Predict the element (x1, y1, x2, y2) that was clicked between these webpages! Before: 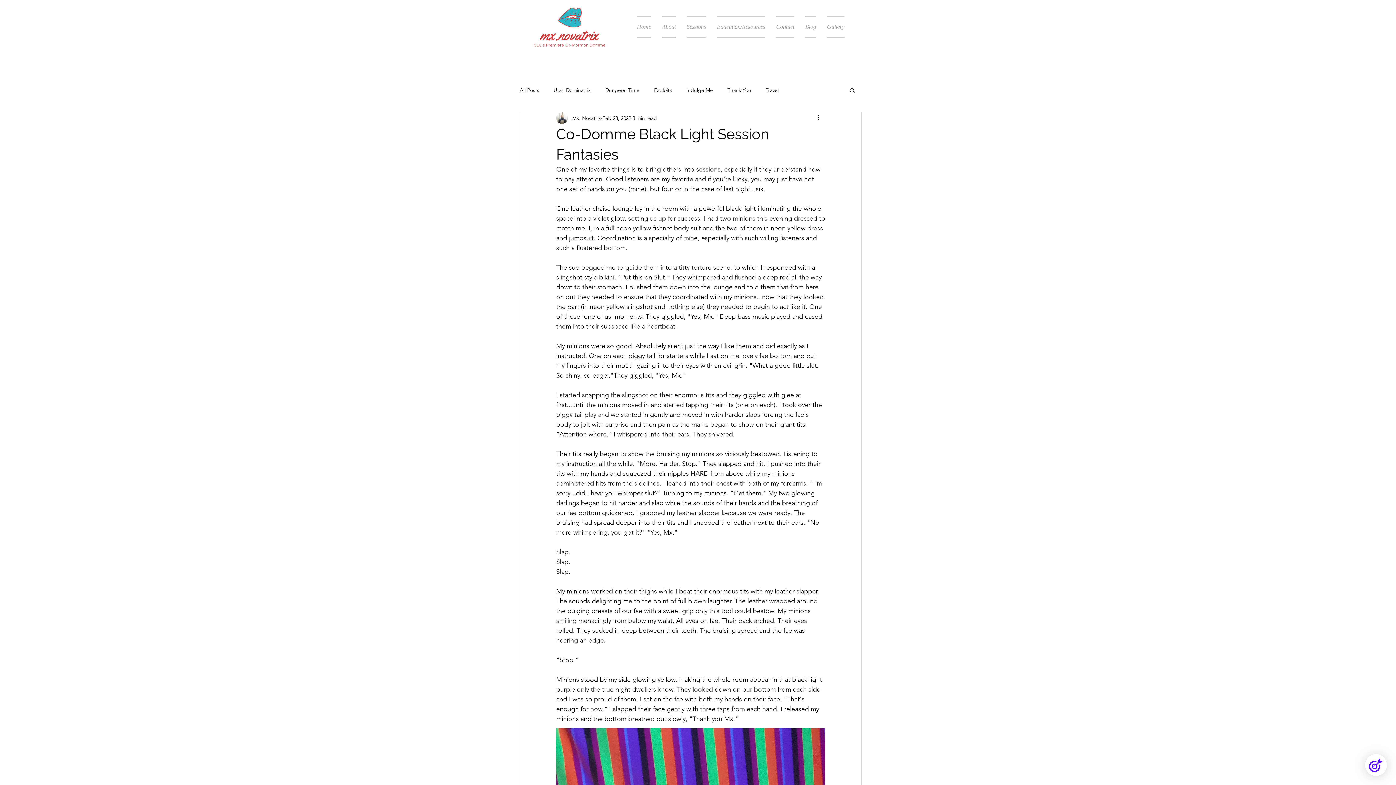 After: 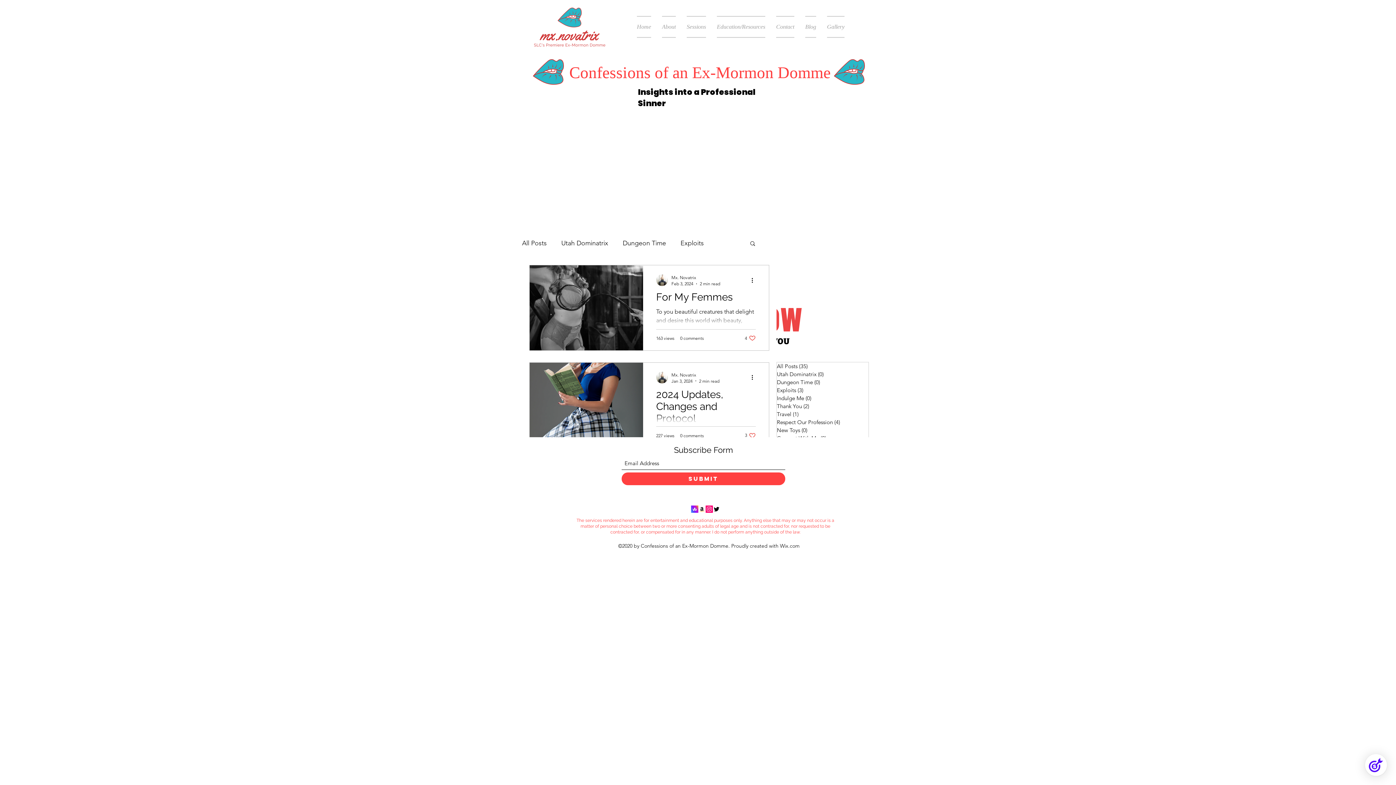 Action: bbox: (727, 86, 751, 93) label: Thank You